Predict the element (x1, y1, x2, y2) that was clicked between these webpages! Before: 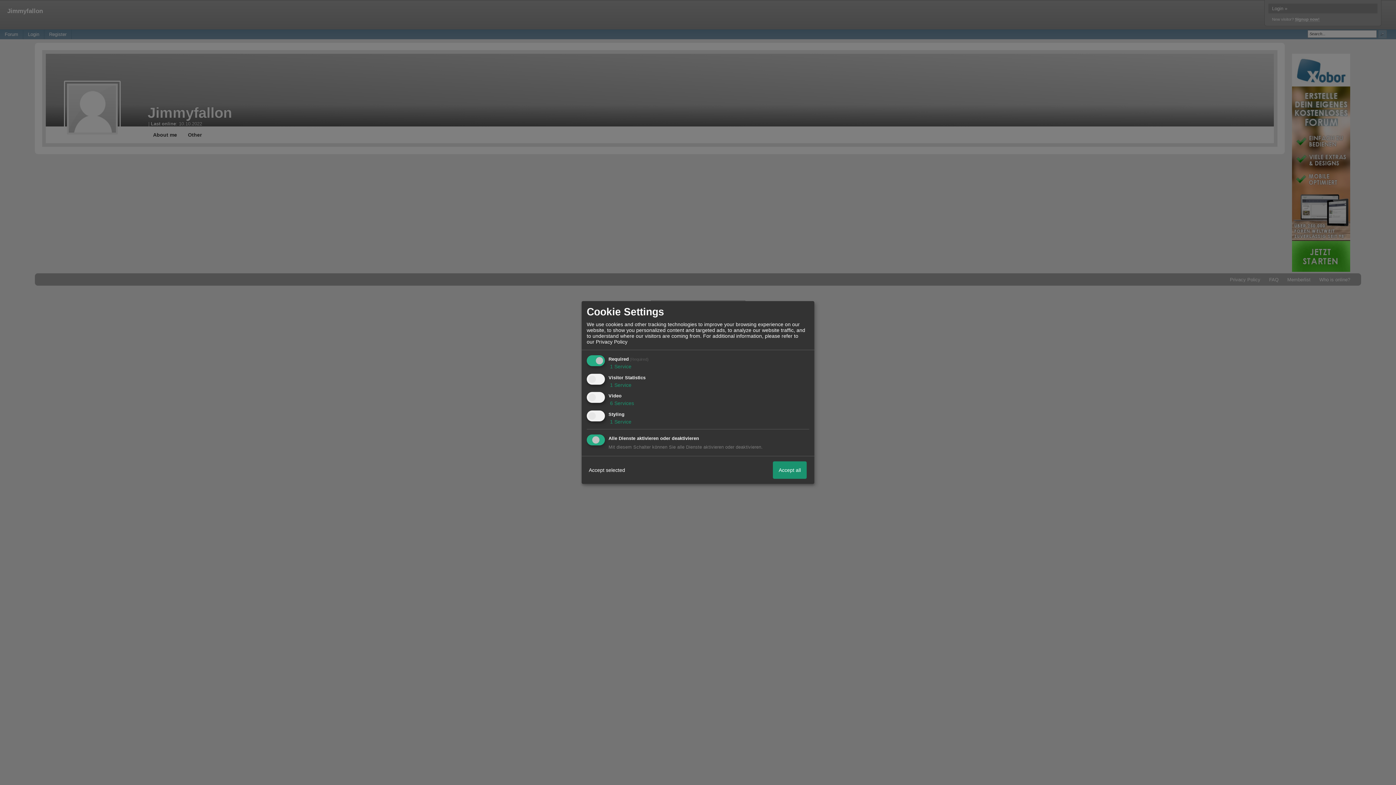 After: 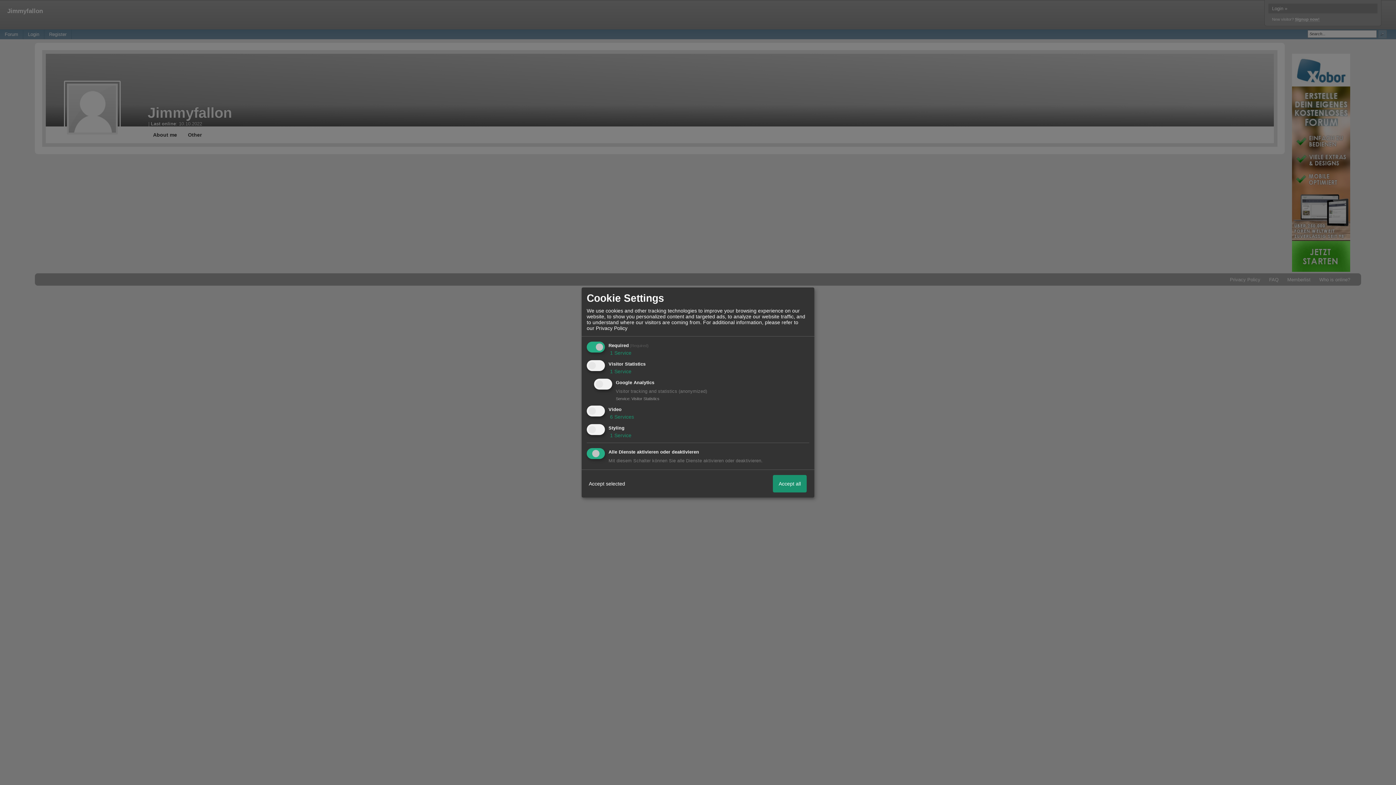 Action: label:  1 Service bbox: (608, 382, 631, 388)